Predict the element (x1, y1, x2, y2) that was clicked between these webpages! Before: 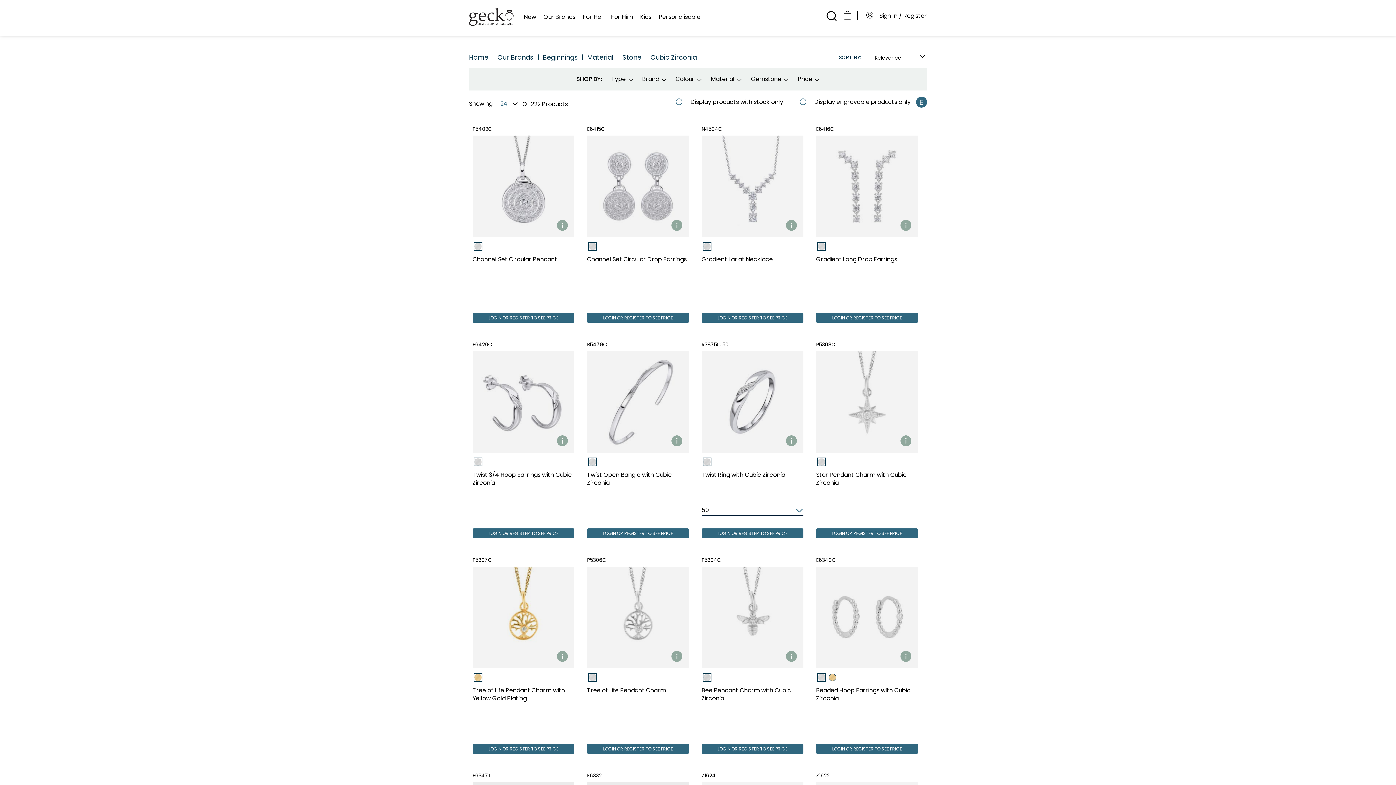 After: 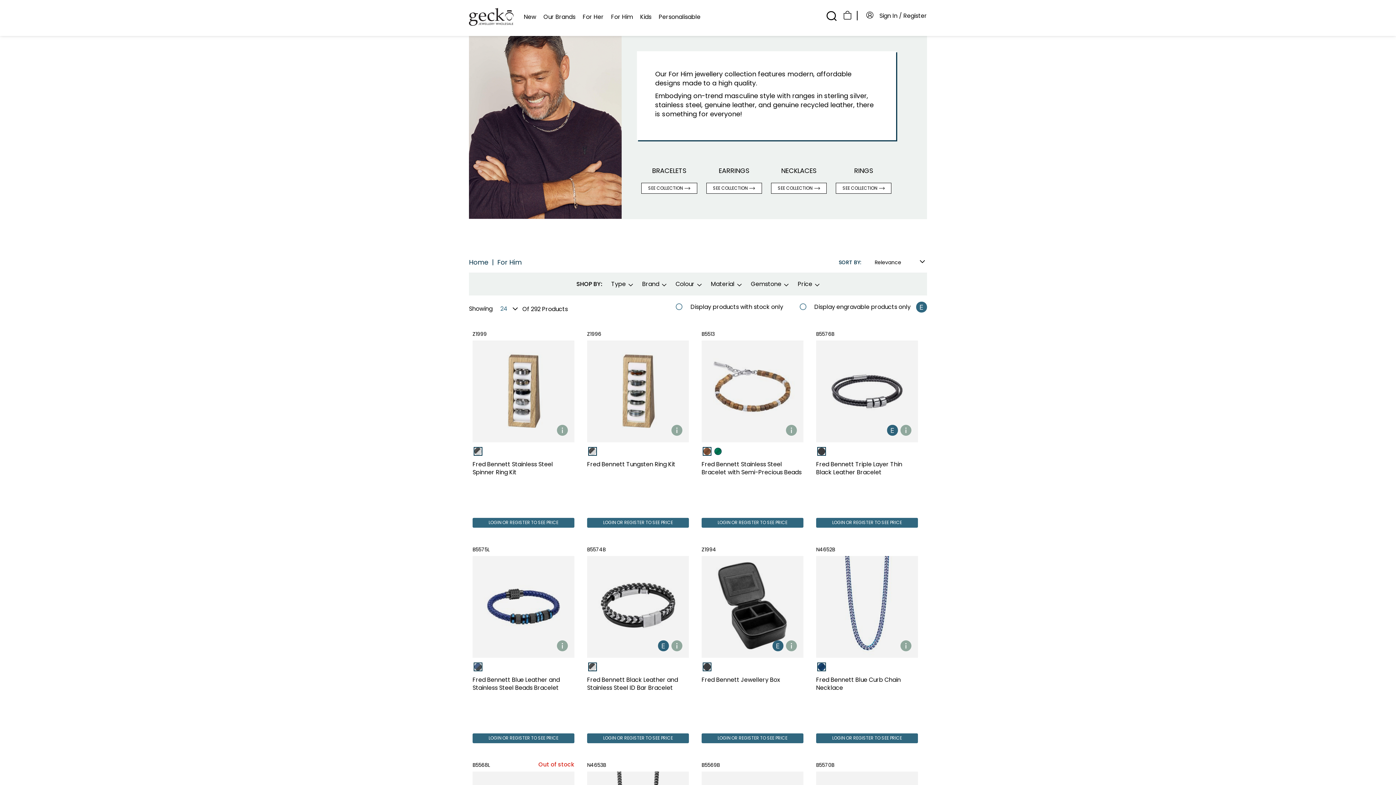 Action: bbox: (611, 12, 633, 21) label: For Him